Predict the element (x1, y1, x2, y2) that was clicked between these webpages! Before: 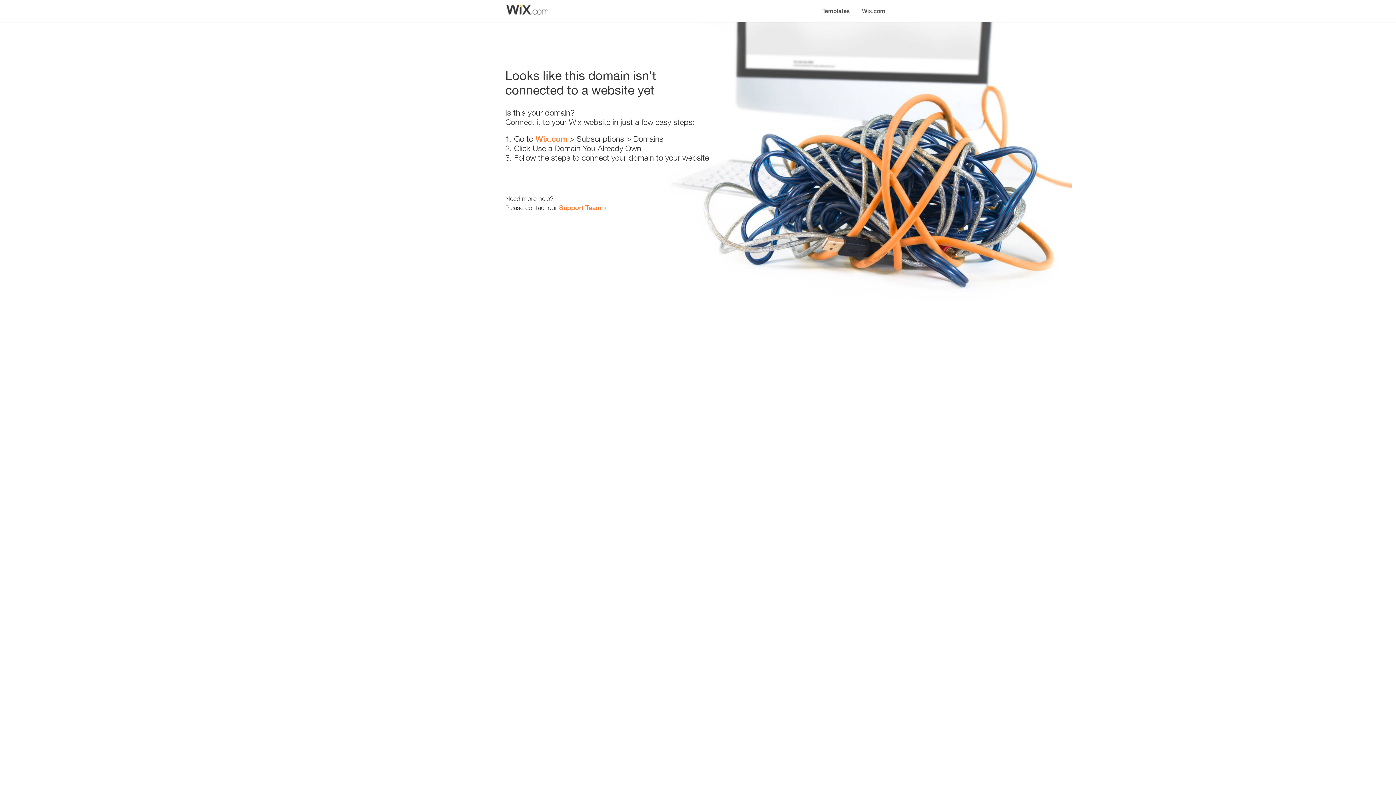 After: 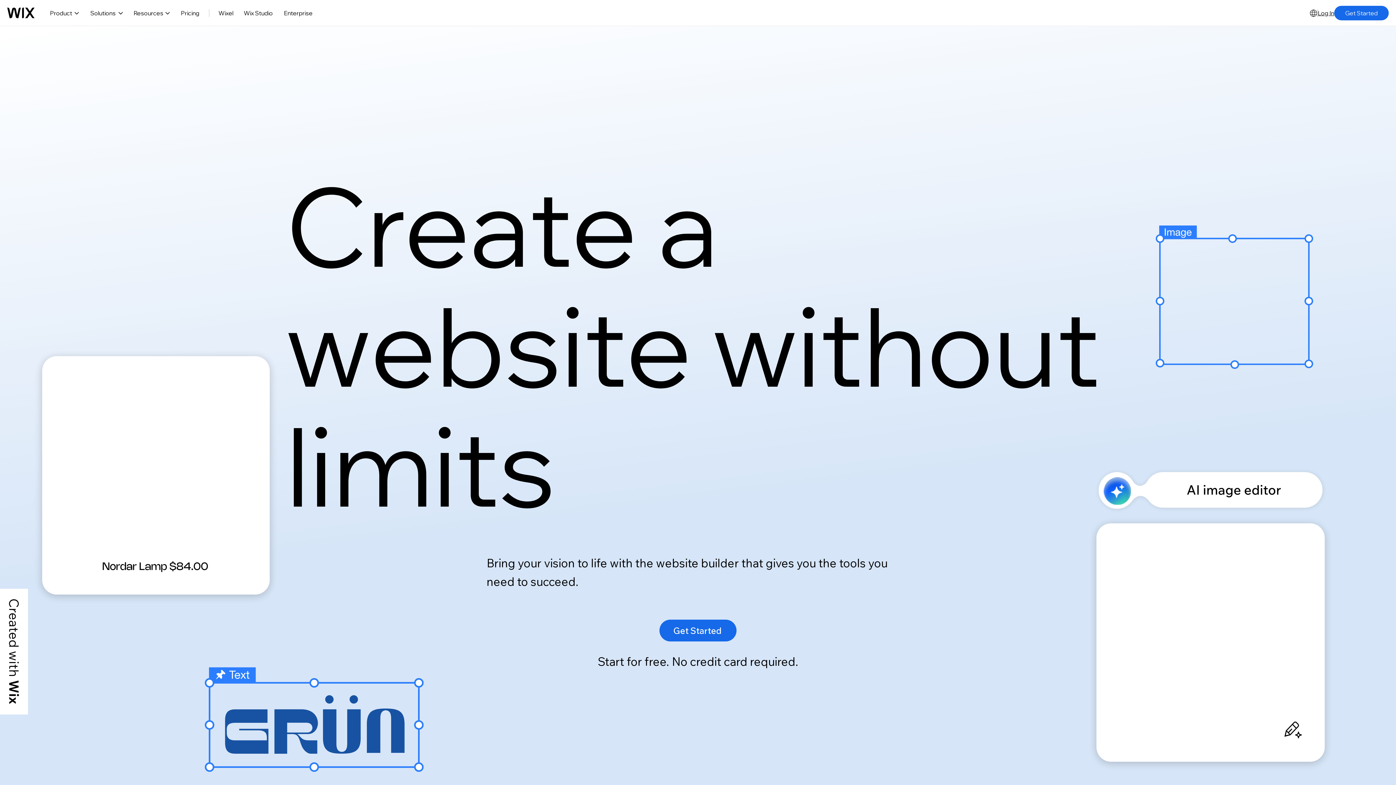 Action: label: Wix.com bbox: (856, 0, 890, 14)